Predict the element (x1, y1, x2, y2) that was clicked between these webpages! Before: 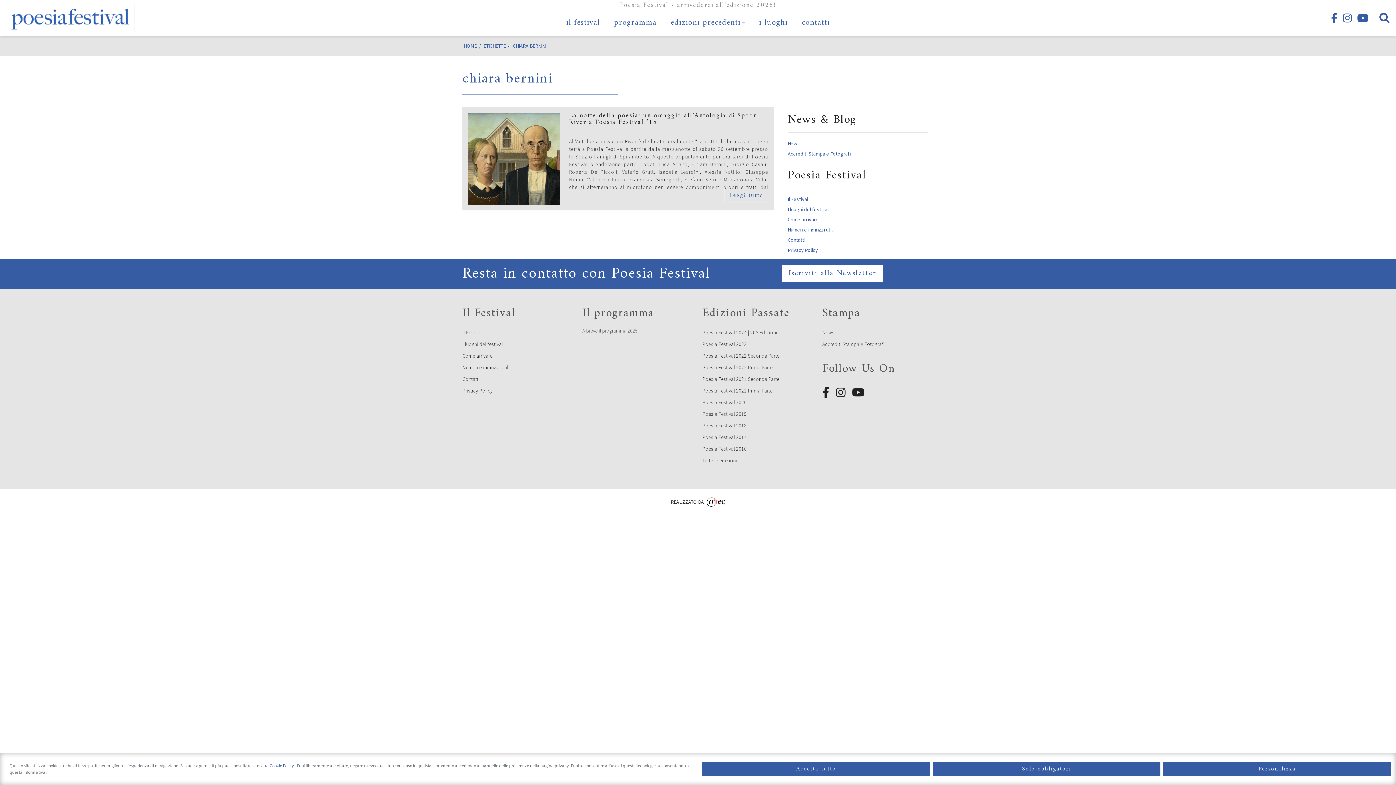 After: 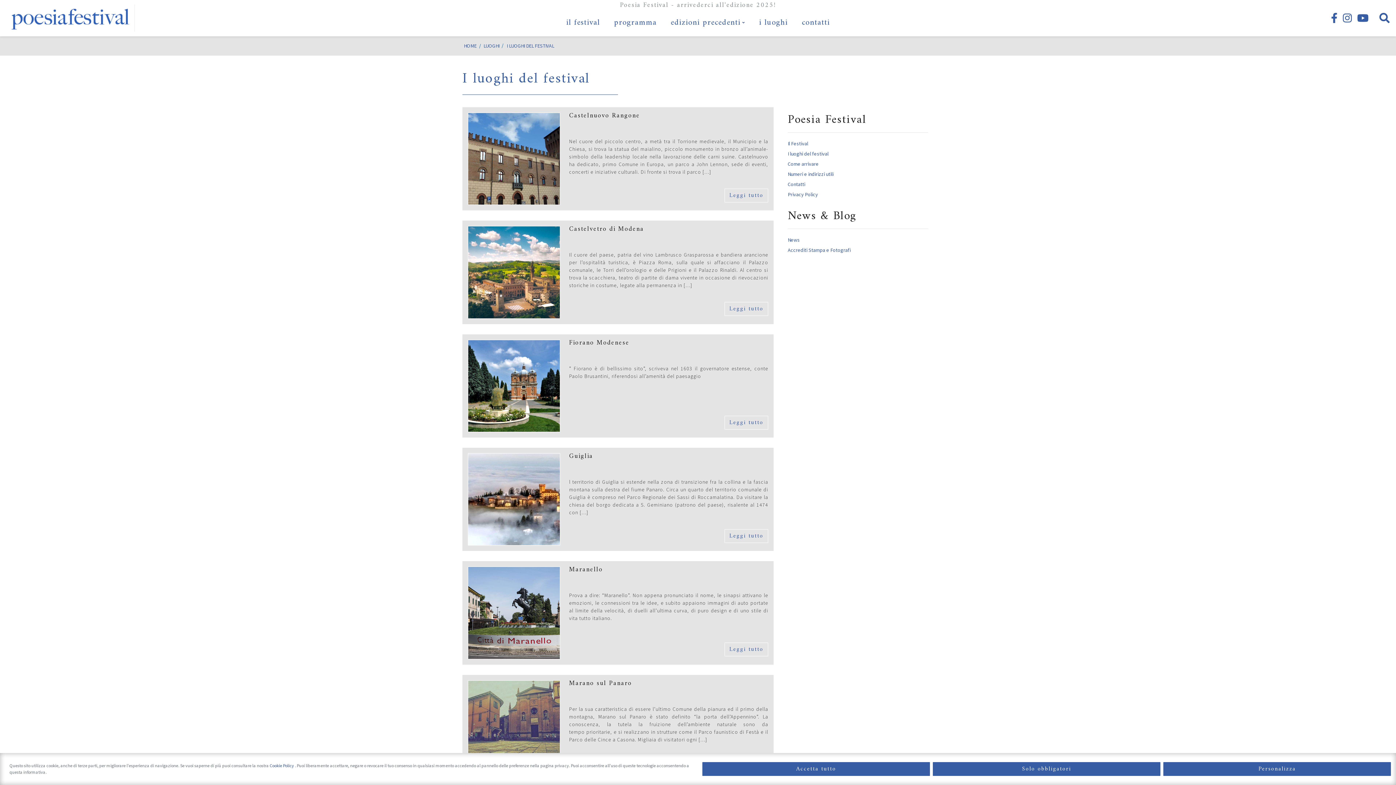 Action: bbox: (457, 338, 579, 350) label: I luoghi del festival